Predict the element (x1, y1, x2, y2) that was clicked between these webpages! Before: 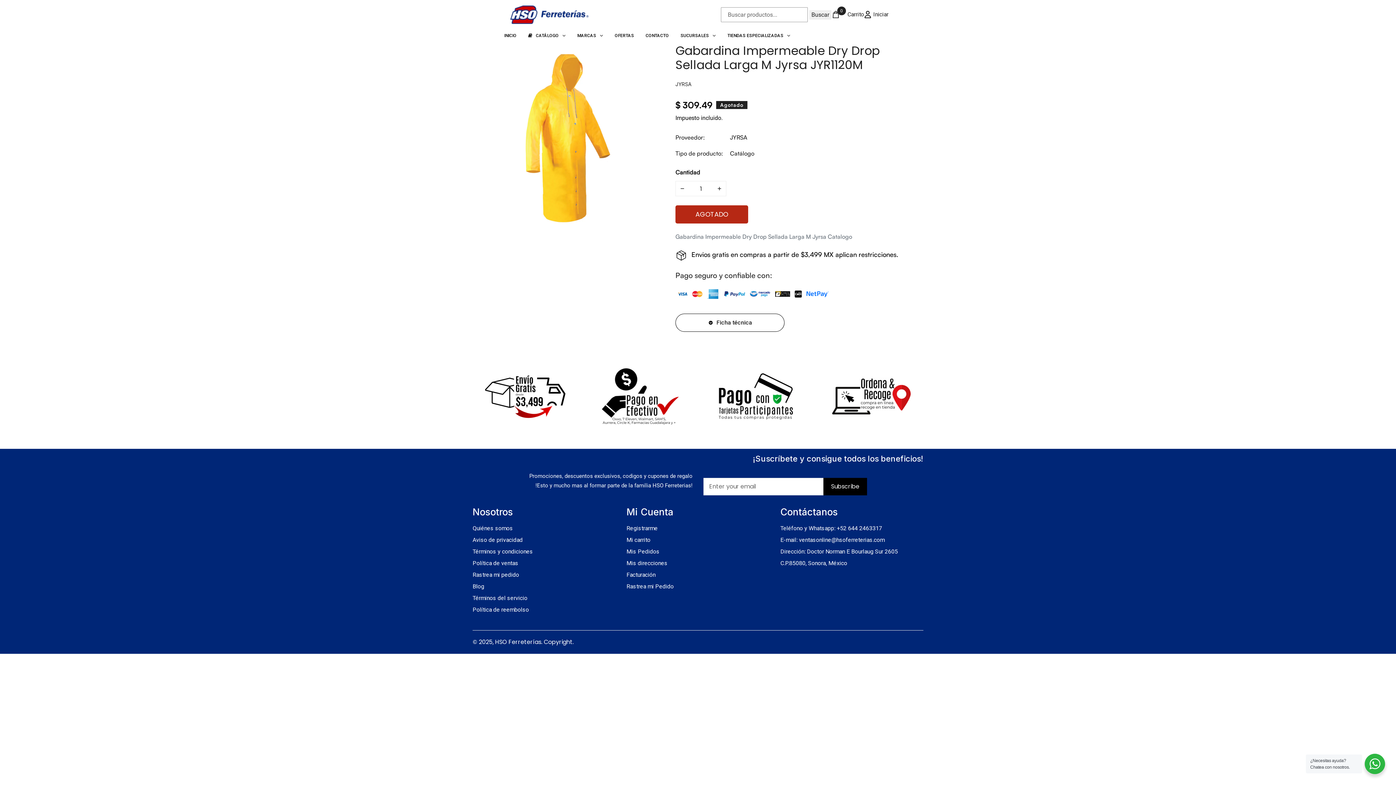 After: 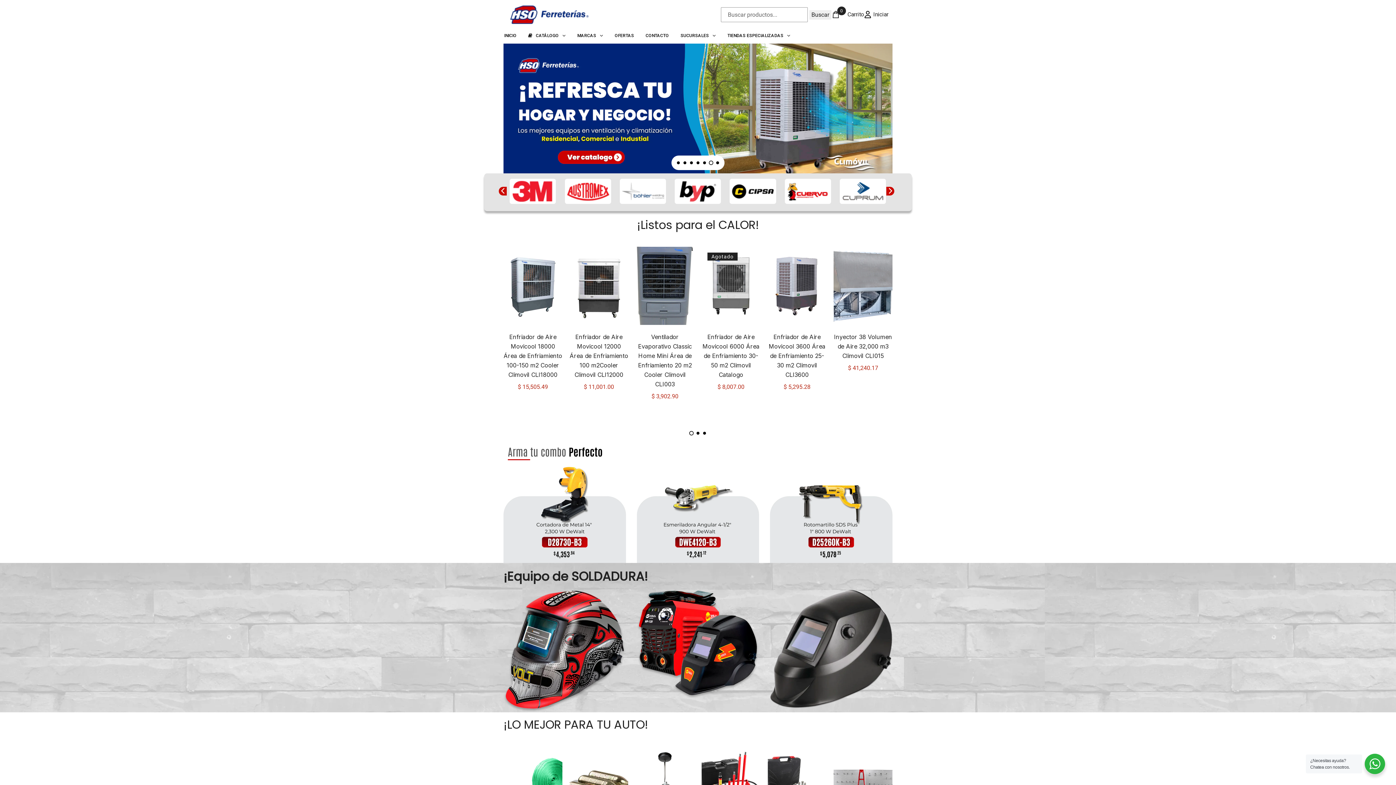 Action: bbox: (498, 30, 522, 40) label: INICIO